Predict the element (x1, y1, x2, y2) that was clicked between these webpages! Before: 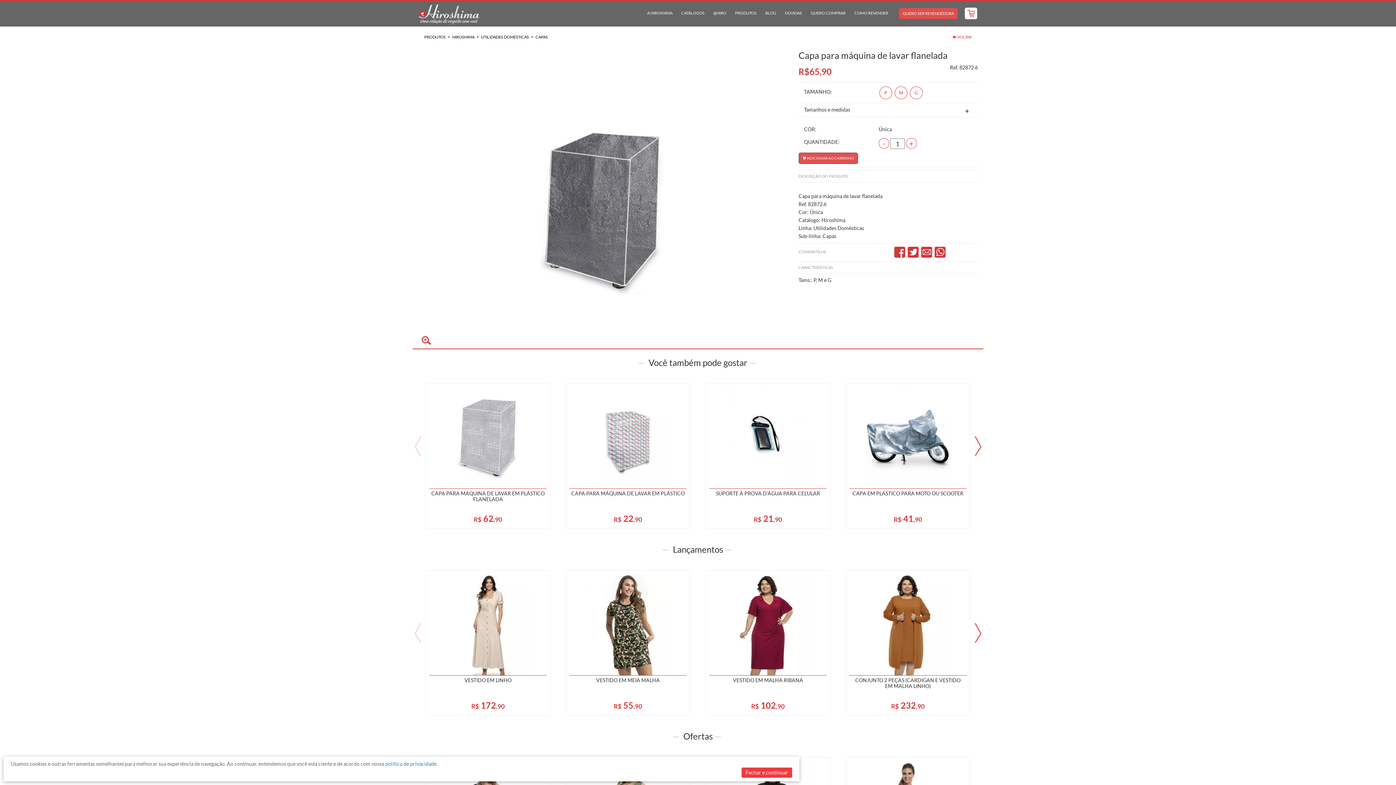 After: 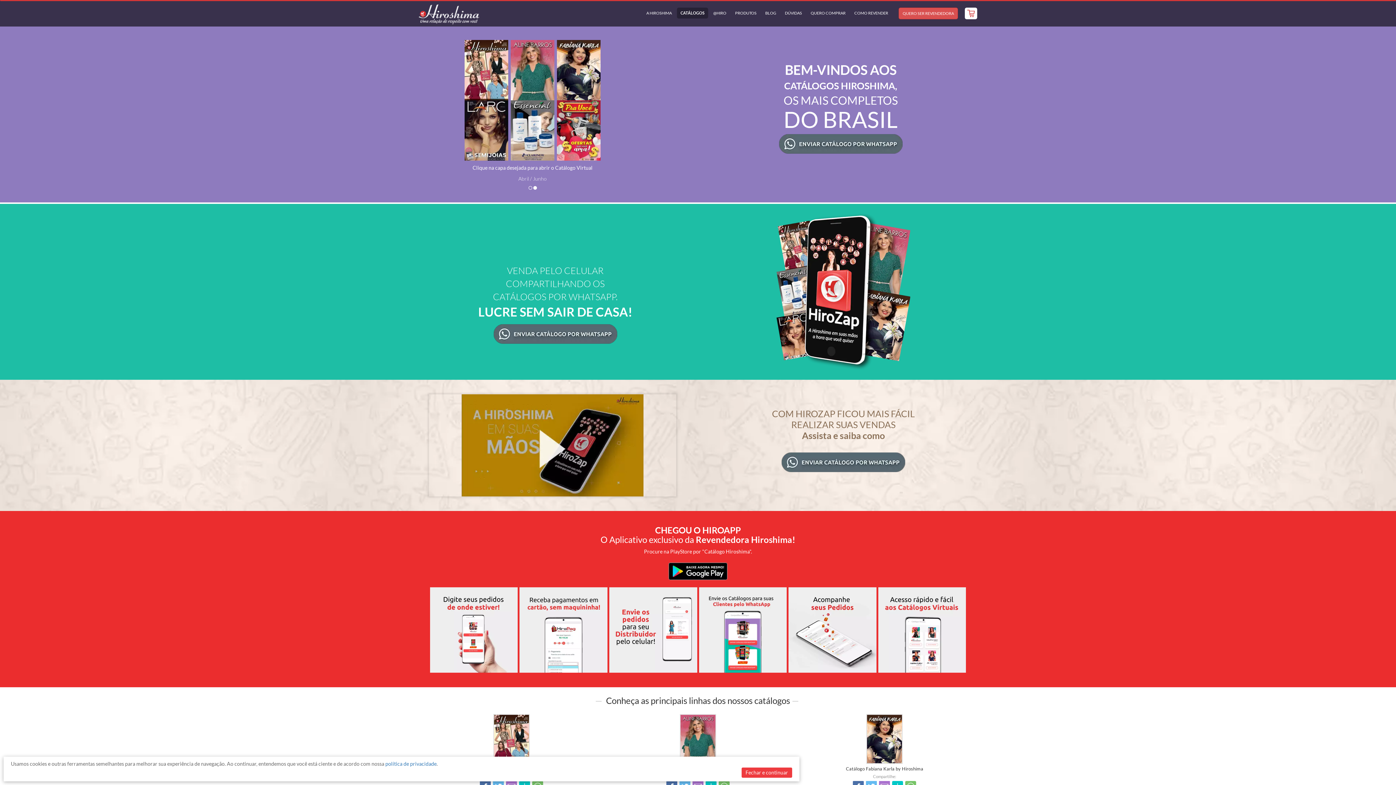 Action: bbox: (677, 7, 708, 18) label: CATÁLOGOS